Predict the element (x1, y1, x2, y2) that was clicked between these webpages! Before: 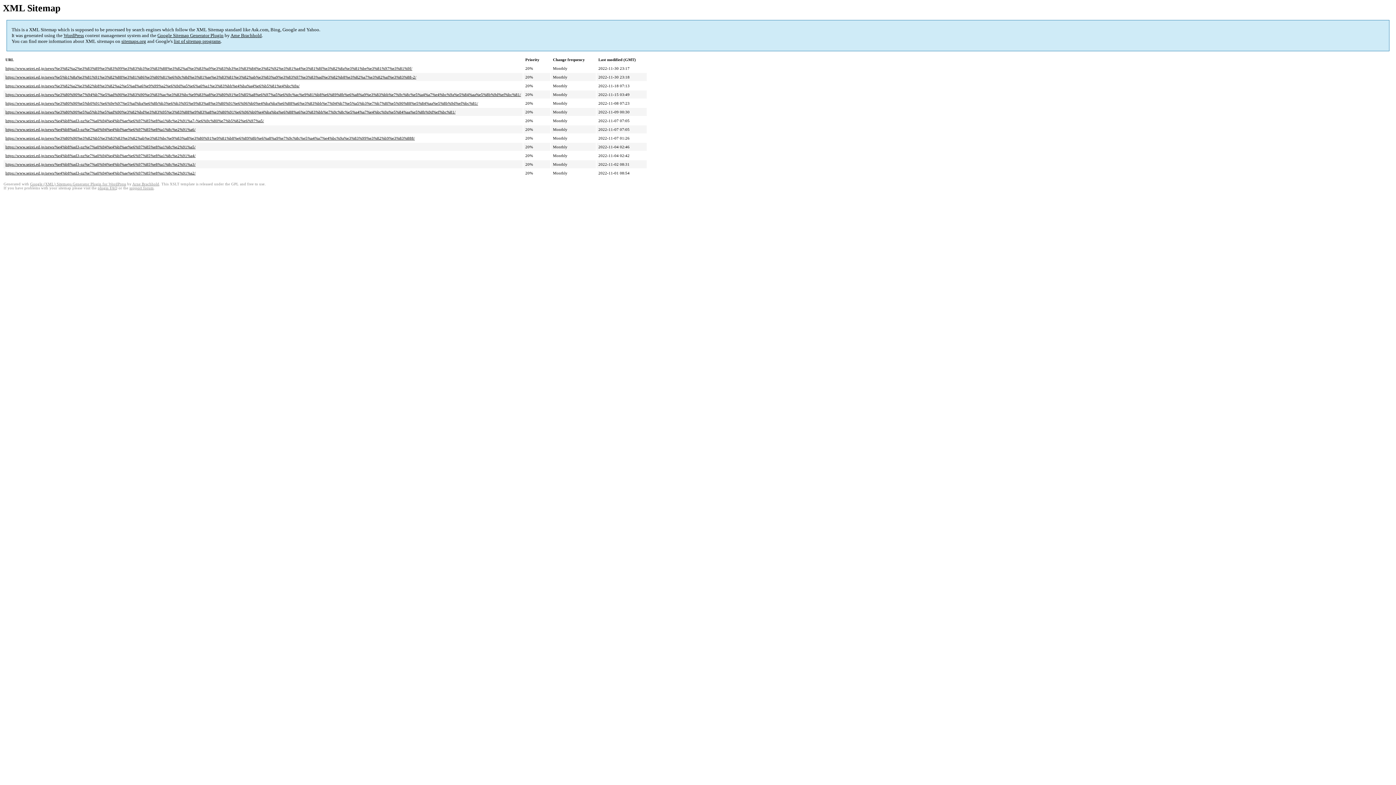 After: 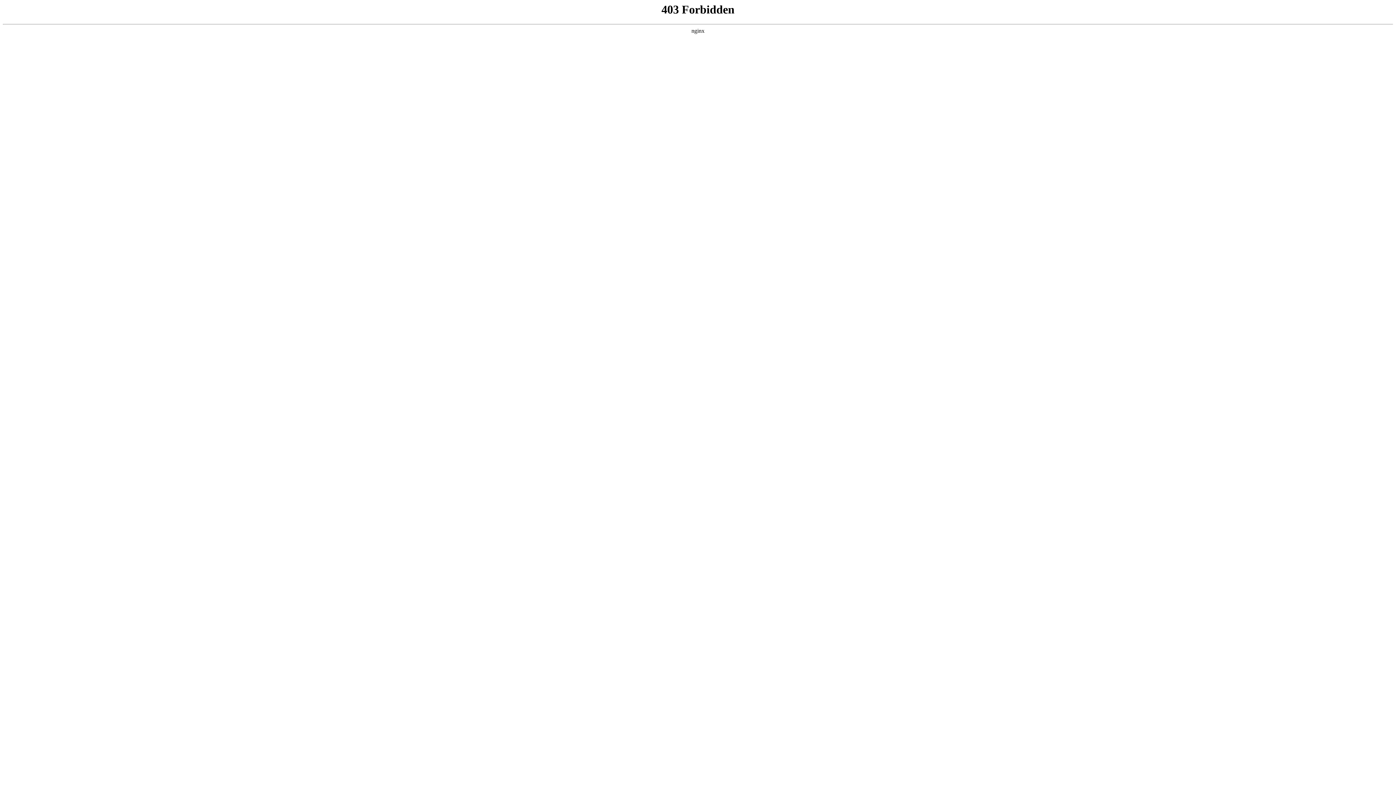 Action: bbox: (129, 186, 153, 190) label: support forum